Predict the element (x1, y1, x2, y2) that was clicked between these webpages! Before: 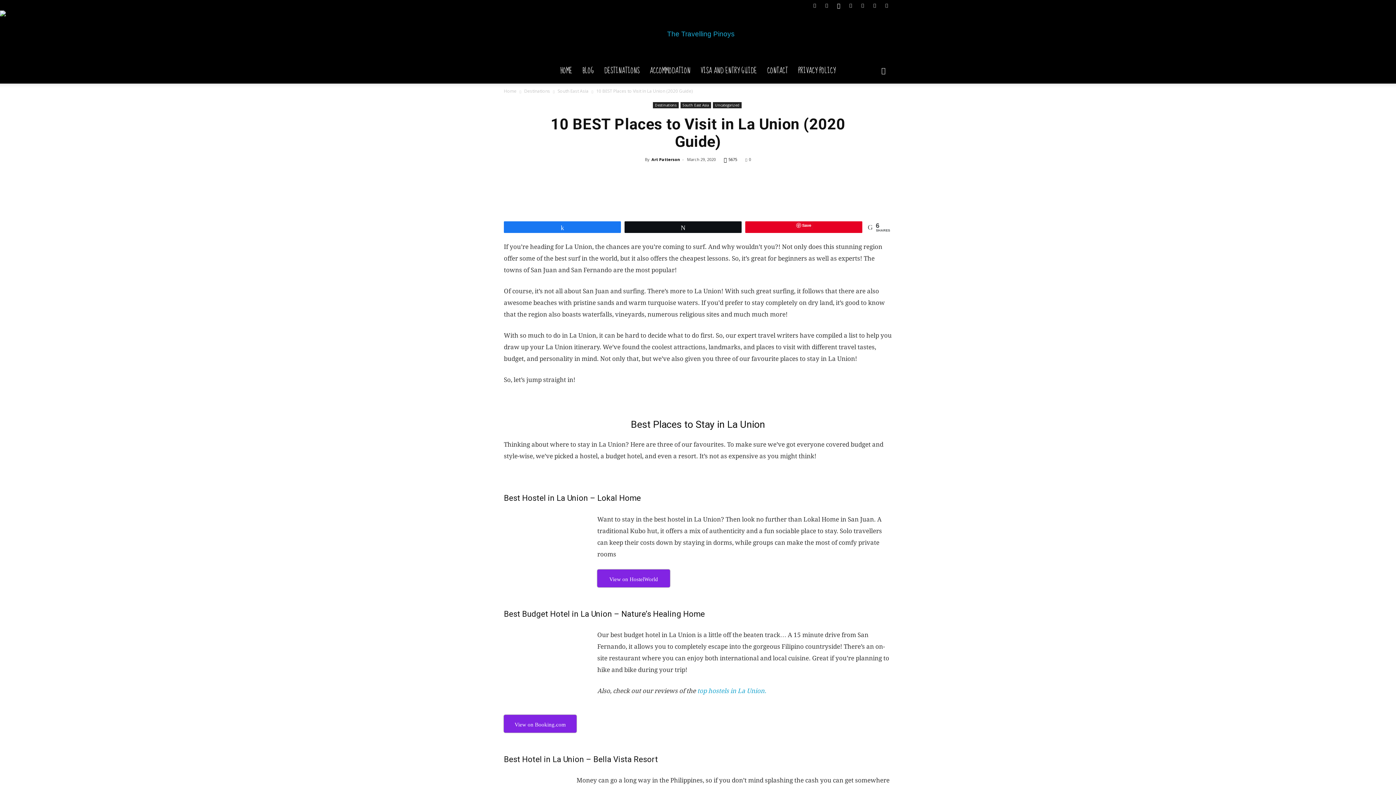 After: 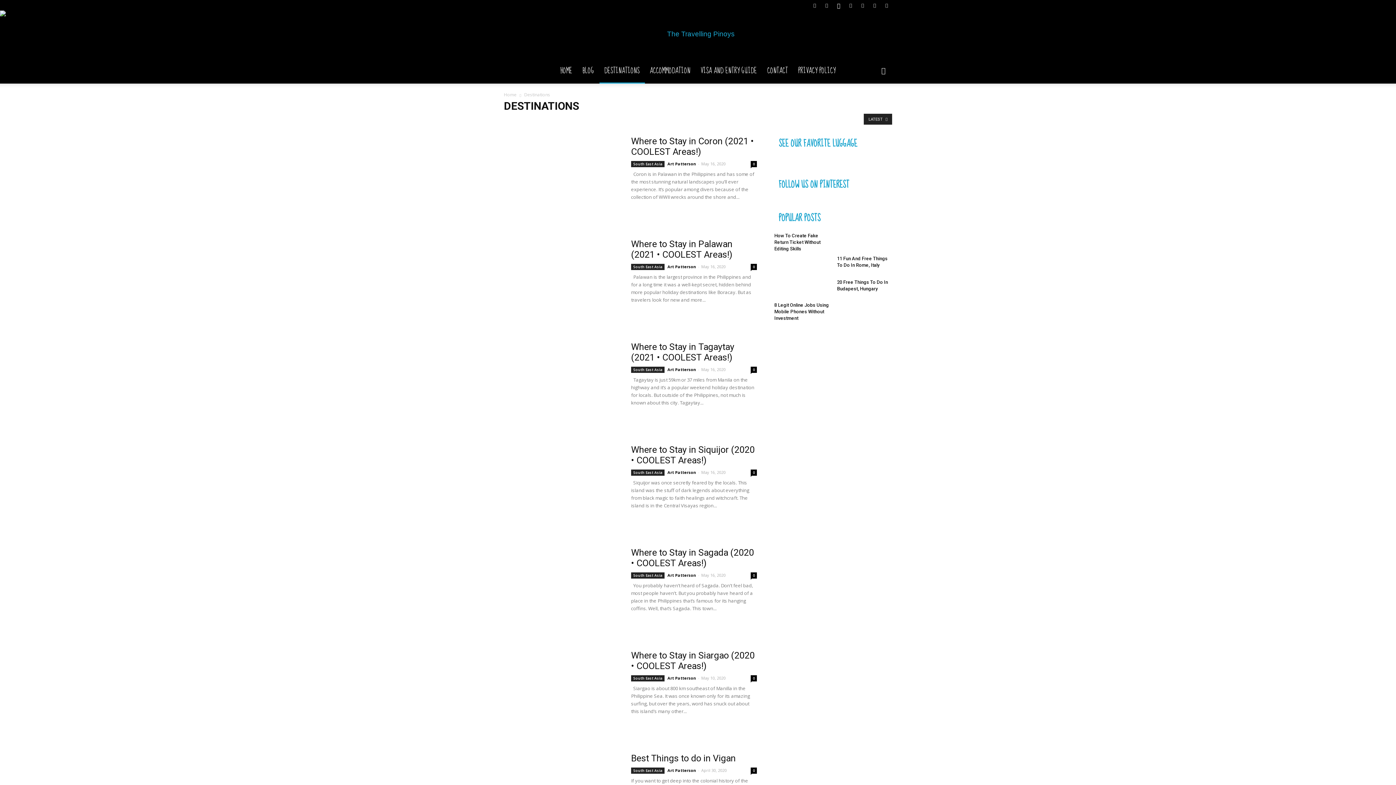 Action: label: Destinations bbox: (524, 87, 550, 94)